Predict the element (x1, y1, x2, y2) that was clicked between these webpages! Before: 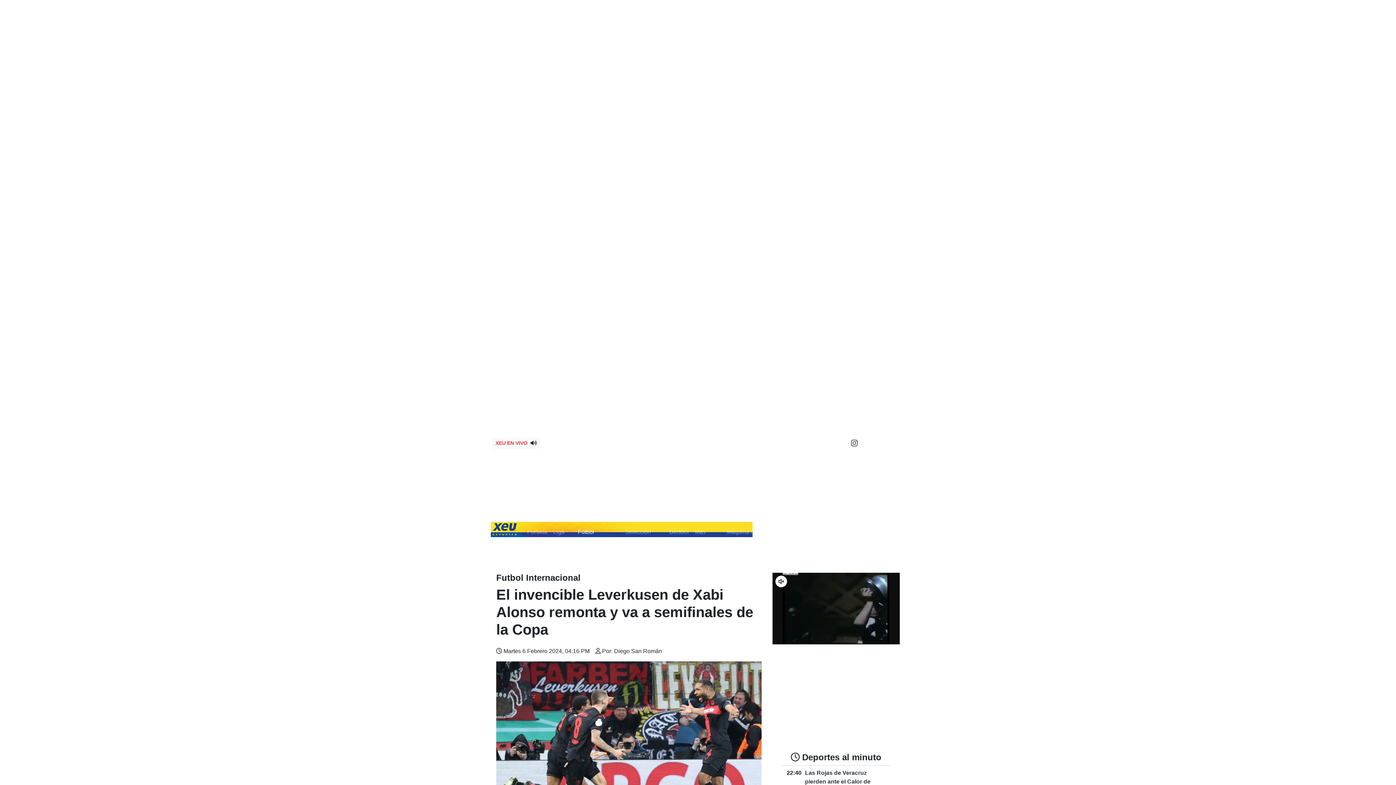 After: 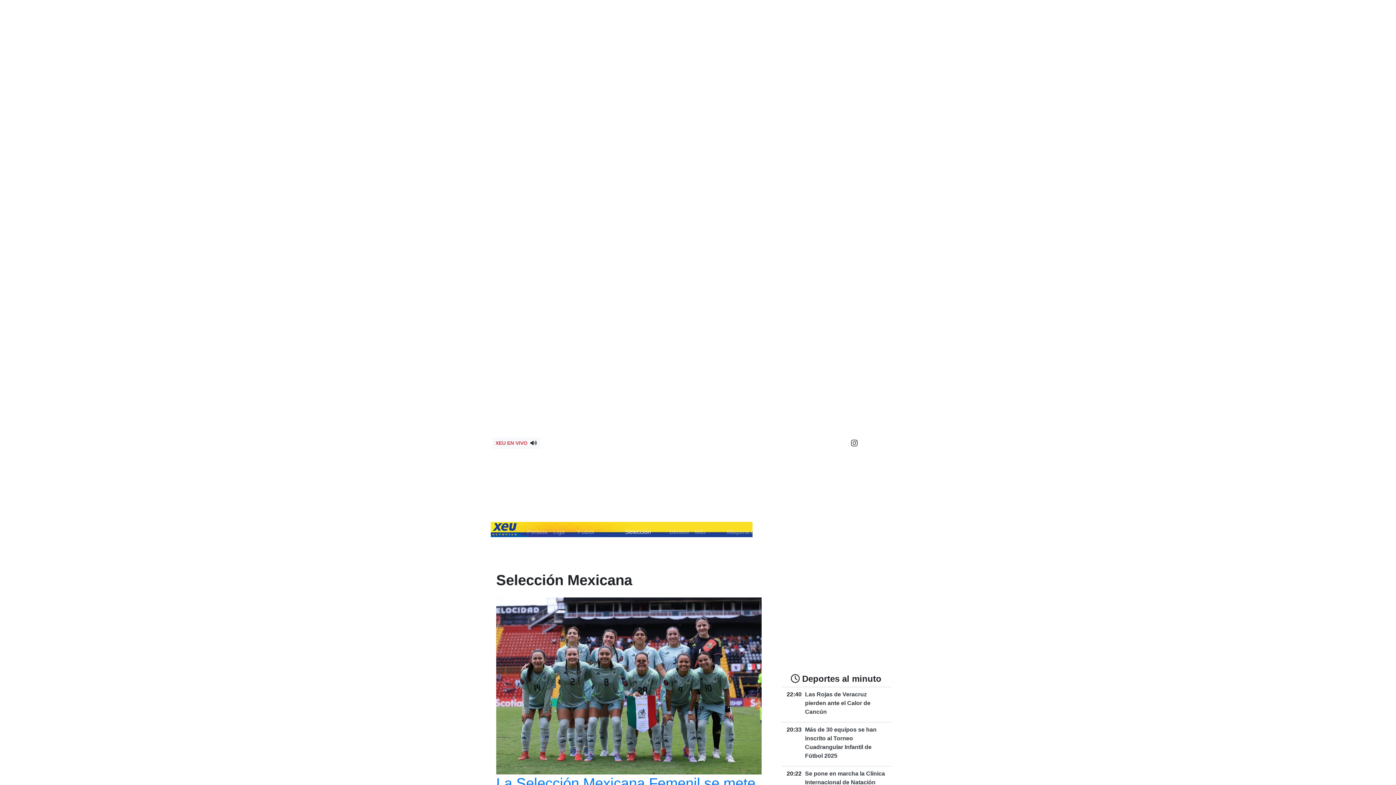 Action: label: Selección Mexicana bbox: (622, 525, 666, 548)